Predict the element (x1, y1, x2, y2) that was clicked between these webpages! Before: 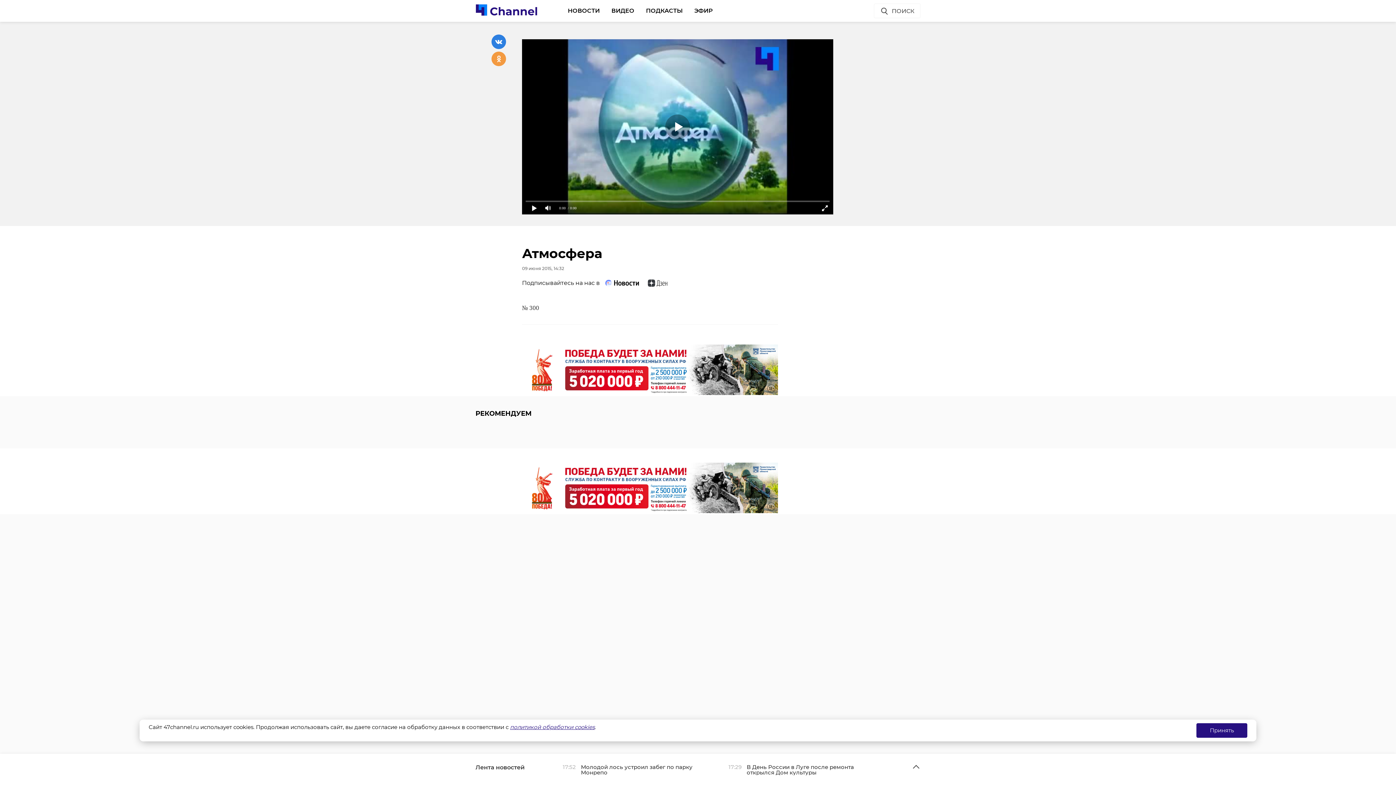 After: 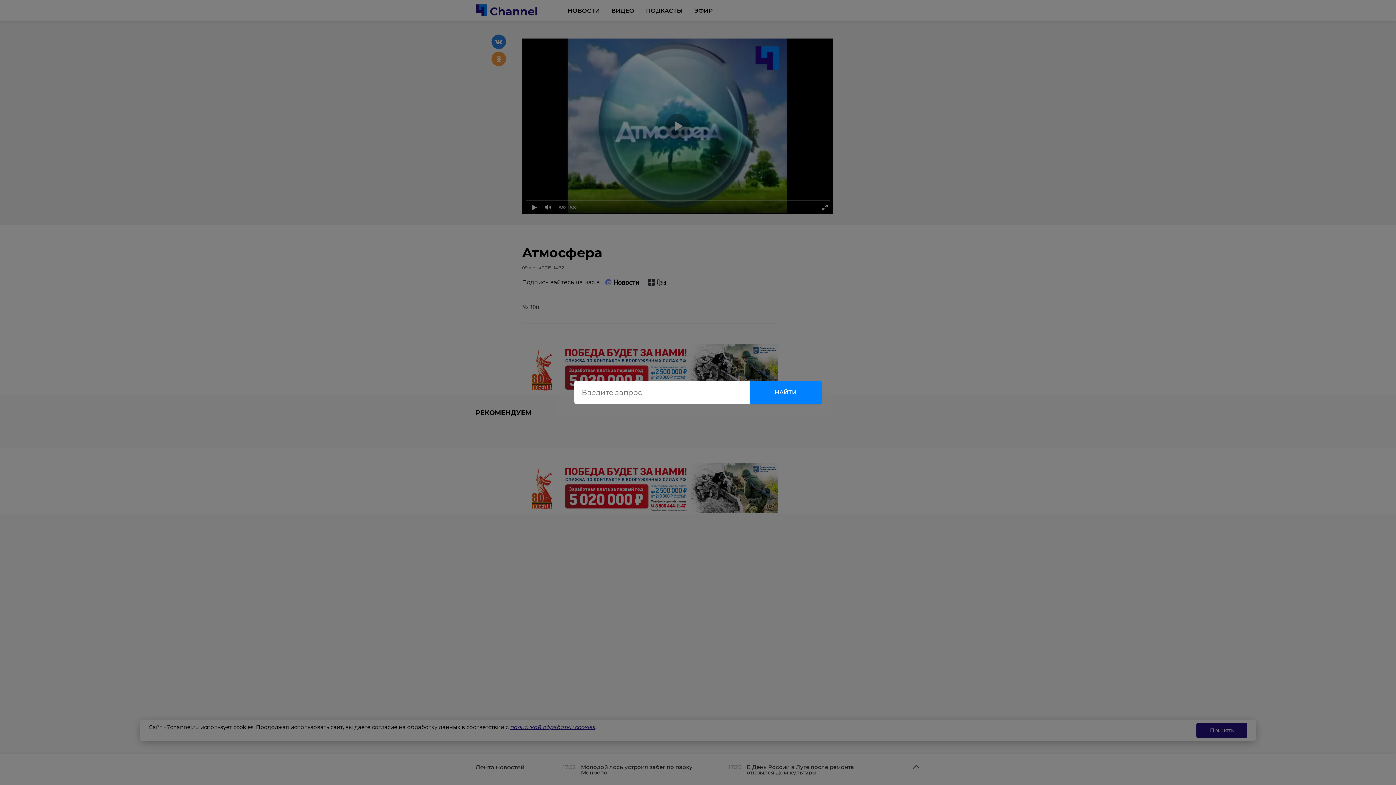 Action: bbox: (874, 3, 920, 18) label: ПОИСК